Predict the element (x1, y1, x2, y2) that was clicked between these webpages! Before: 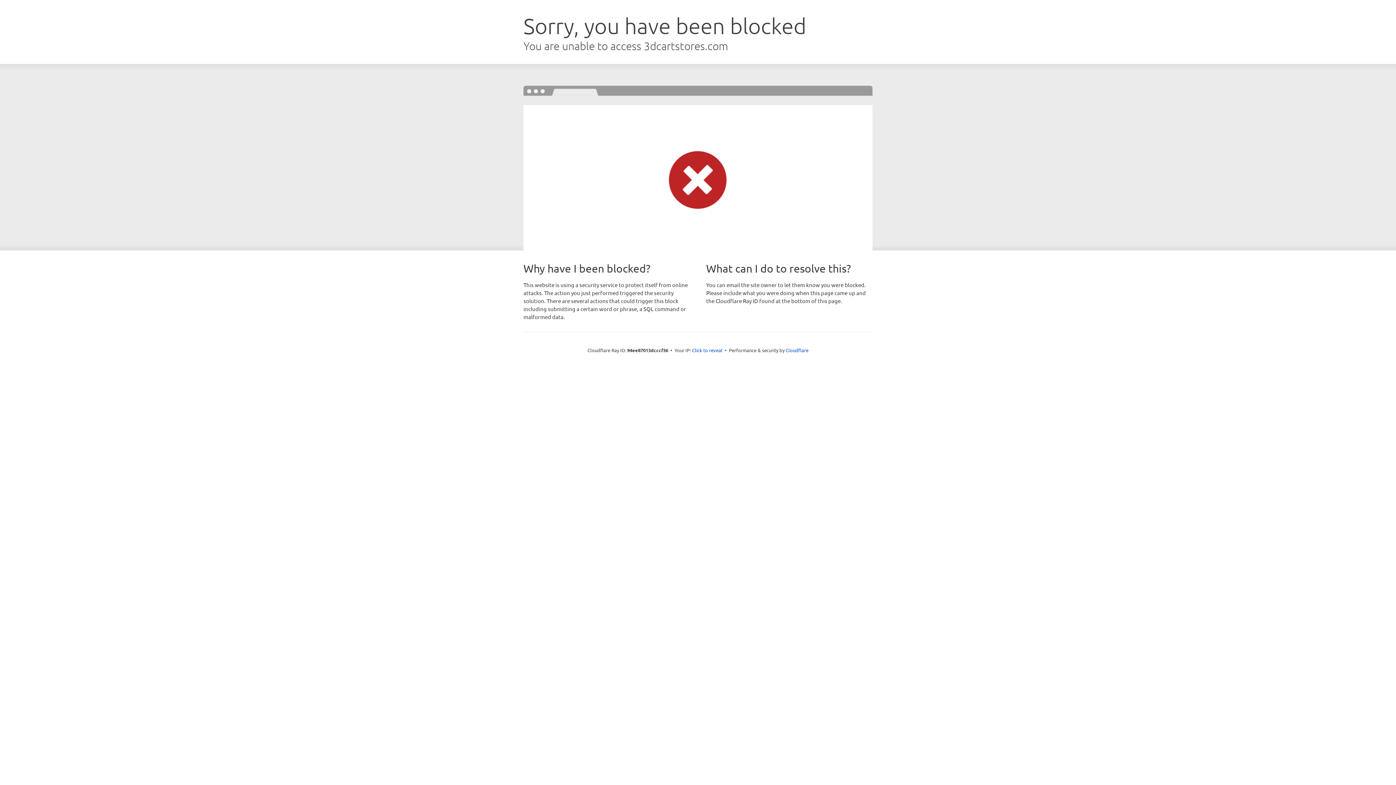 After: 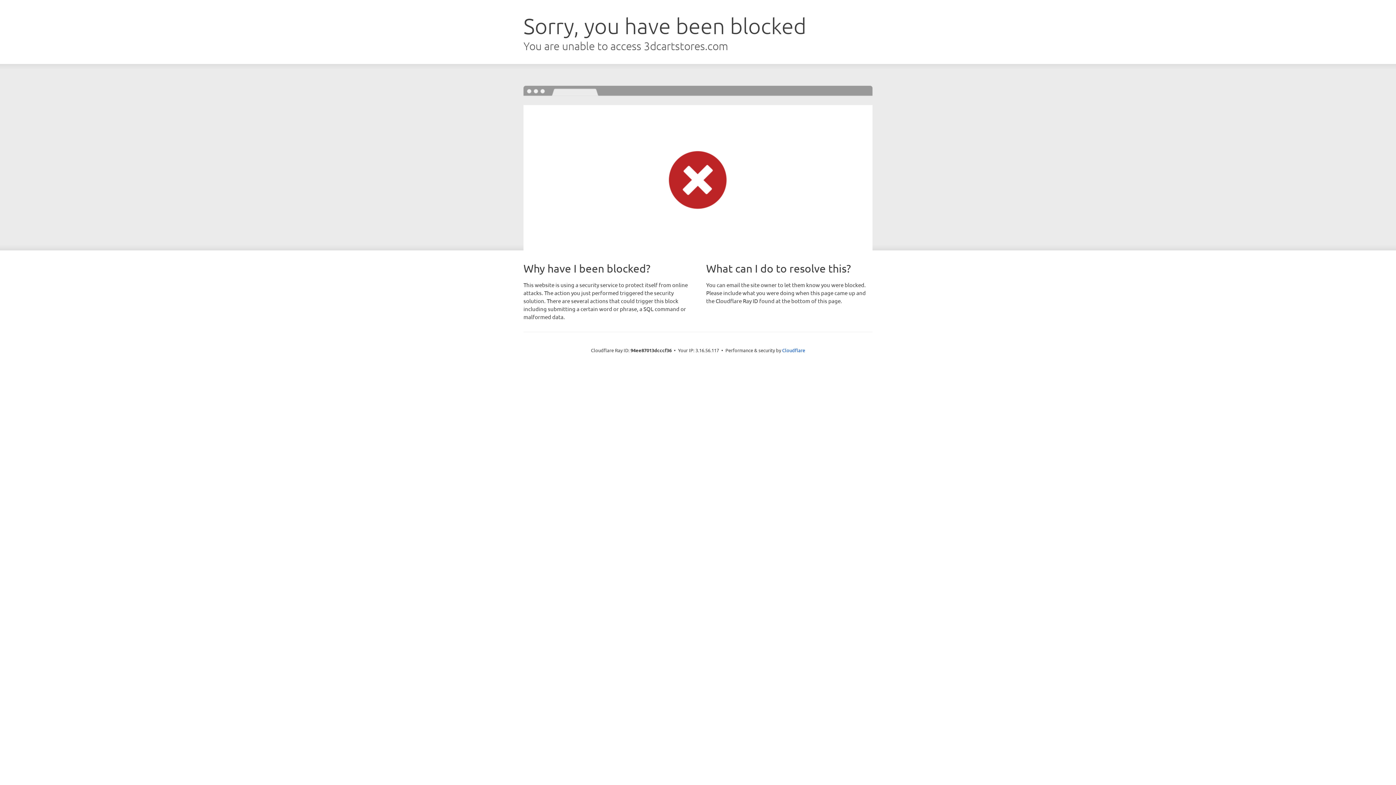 Action: bbox: (692, 346, 722, 353) label: Click to reveal